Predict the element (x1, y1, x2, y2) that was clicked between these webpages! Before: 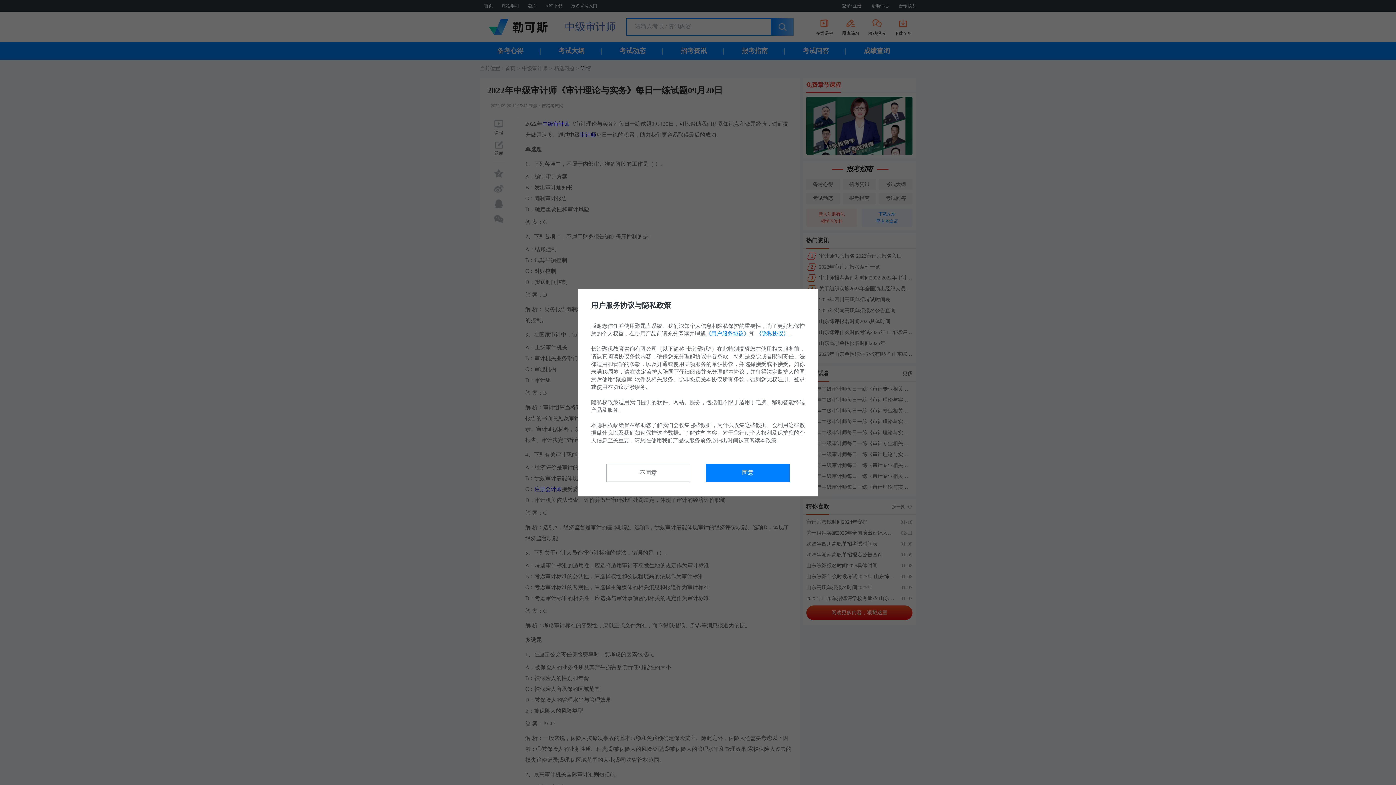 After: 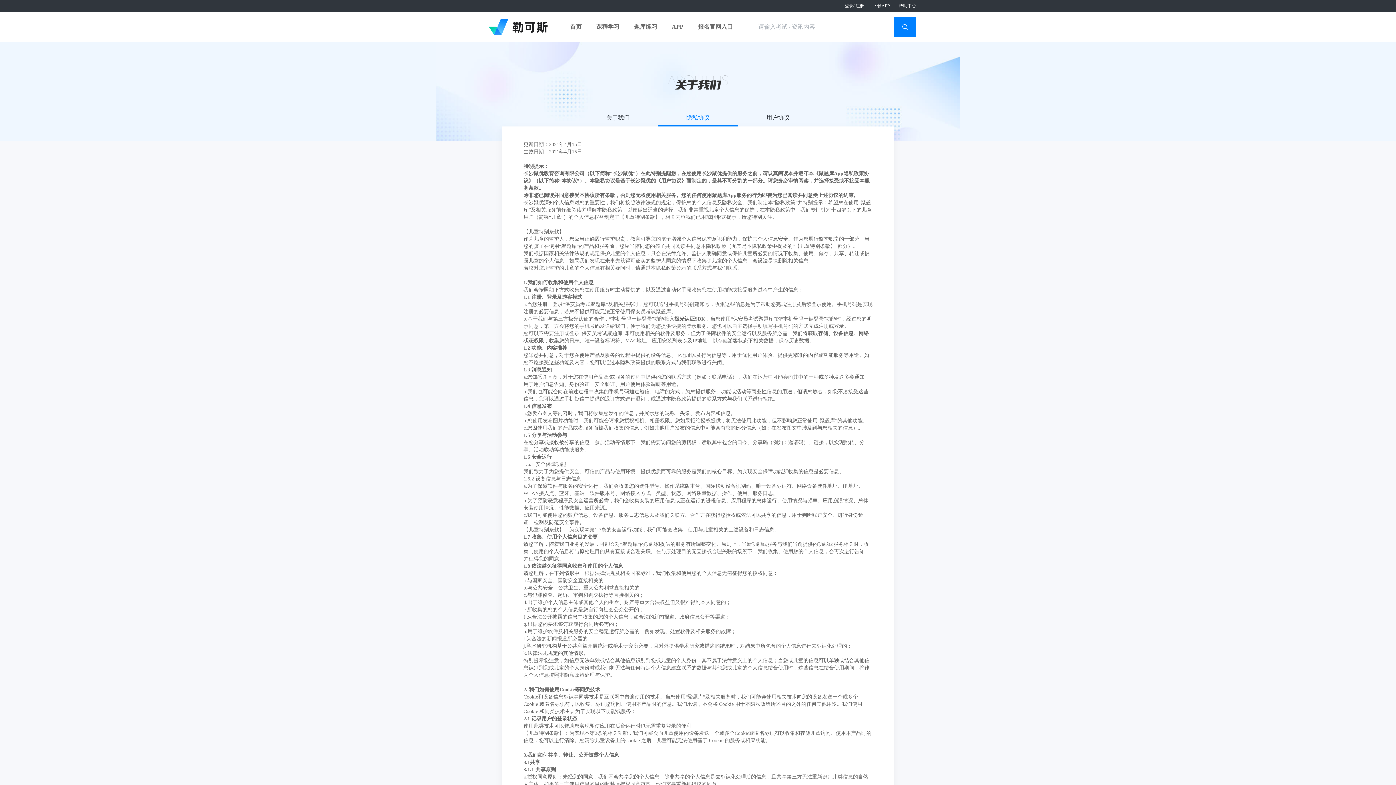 Action: bbox: (756, 330, 789, 336) label: 《隐私协议》